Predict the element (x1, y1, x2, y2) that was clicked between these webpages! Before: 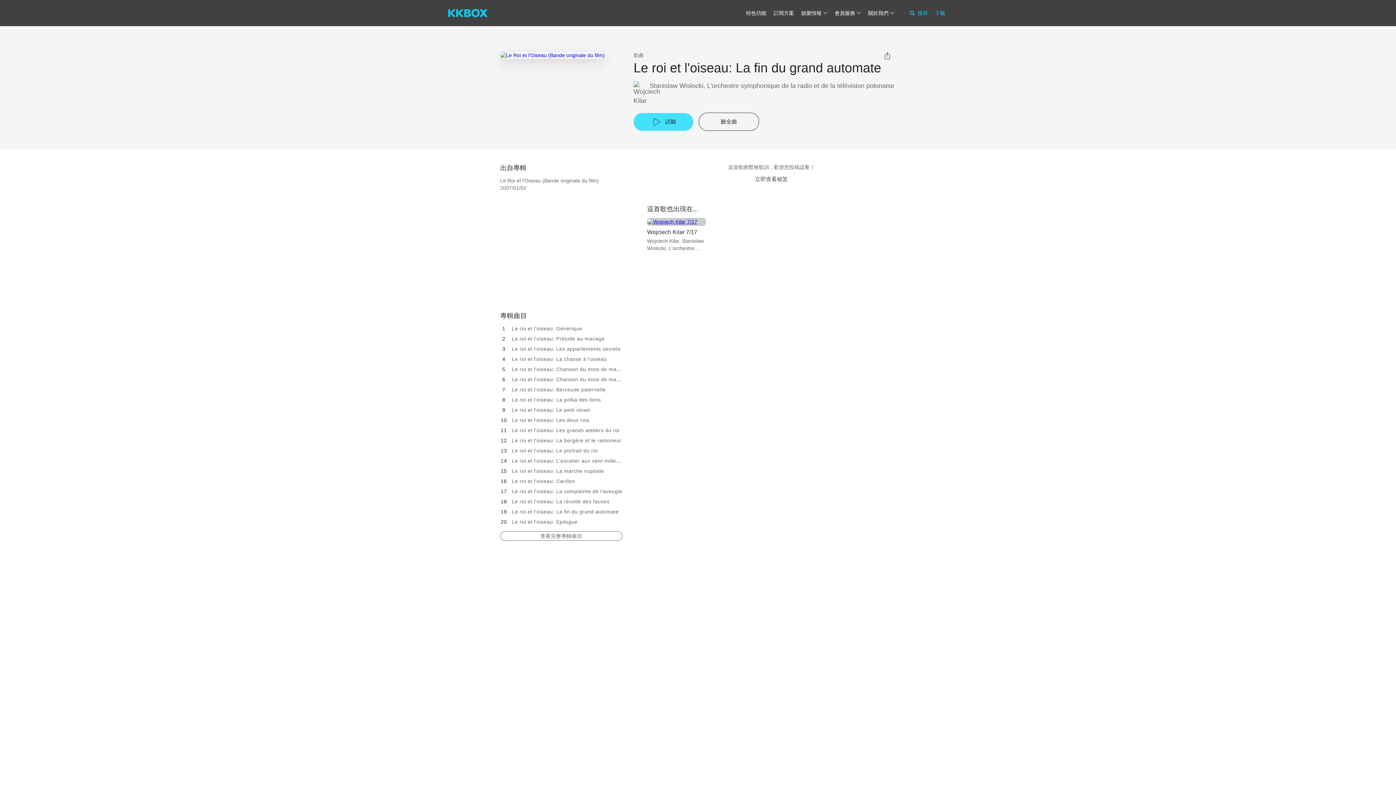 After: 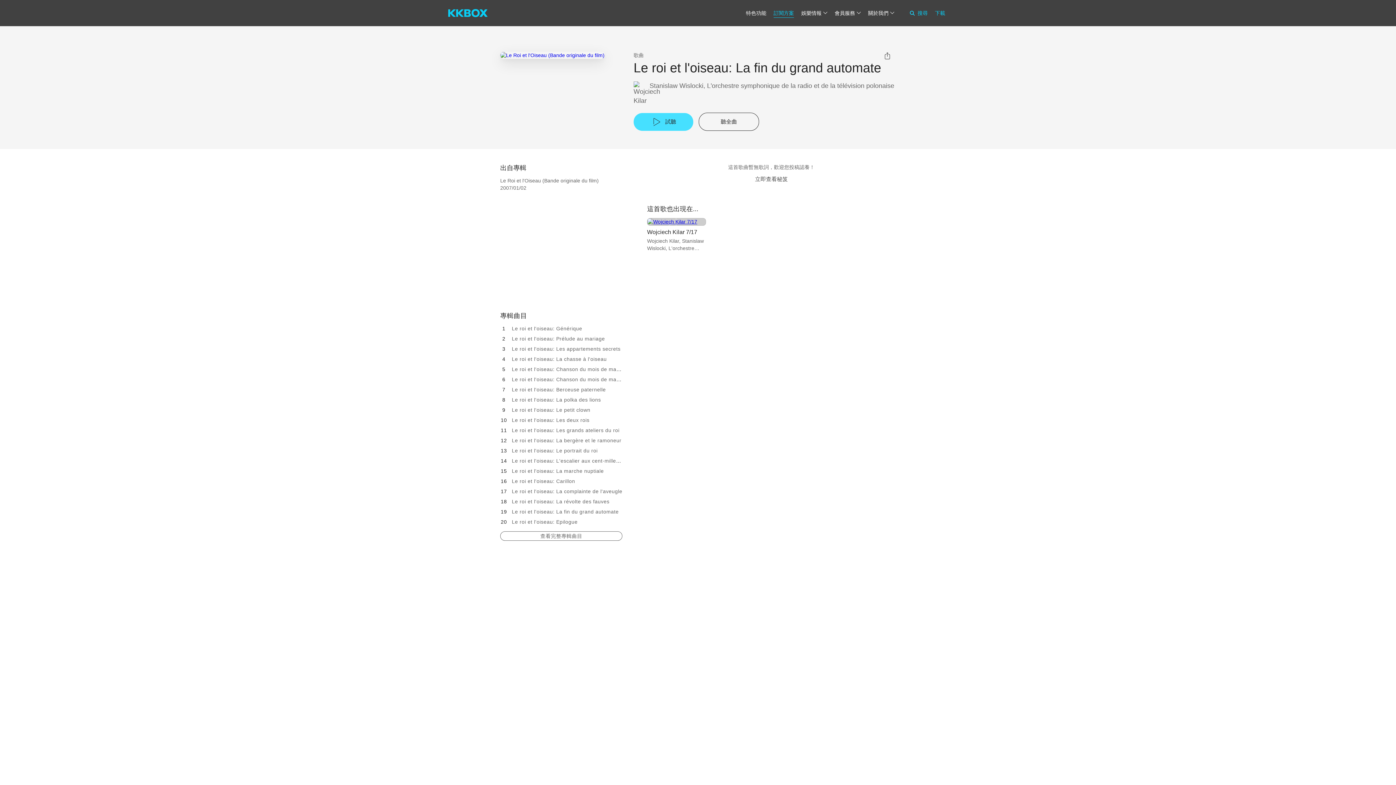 Action: bbox: (773, 10, 794, 16) label: 訂閱方案